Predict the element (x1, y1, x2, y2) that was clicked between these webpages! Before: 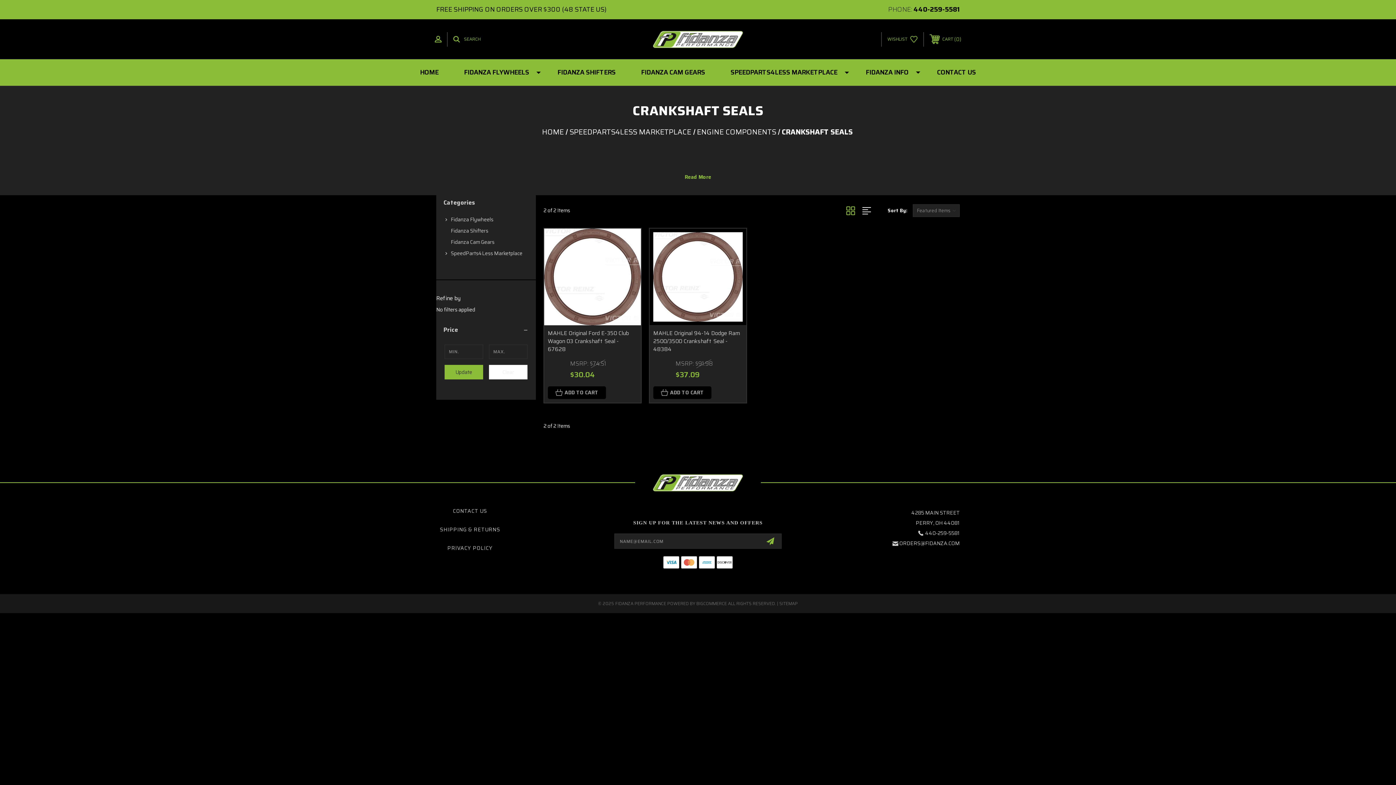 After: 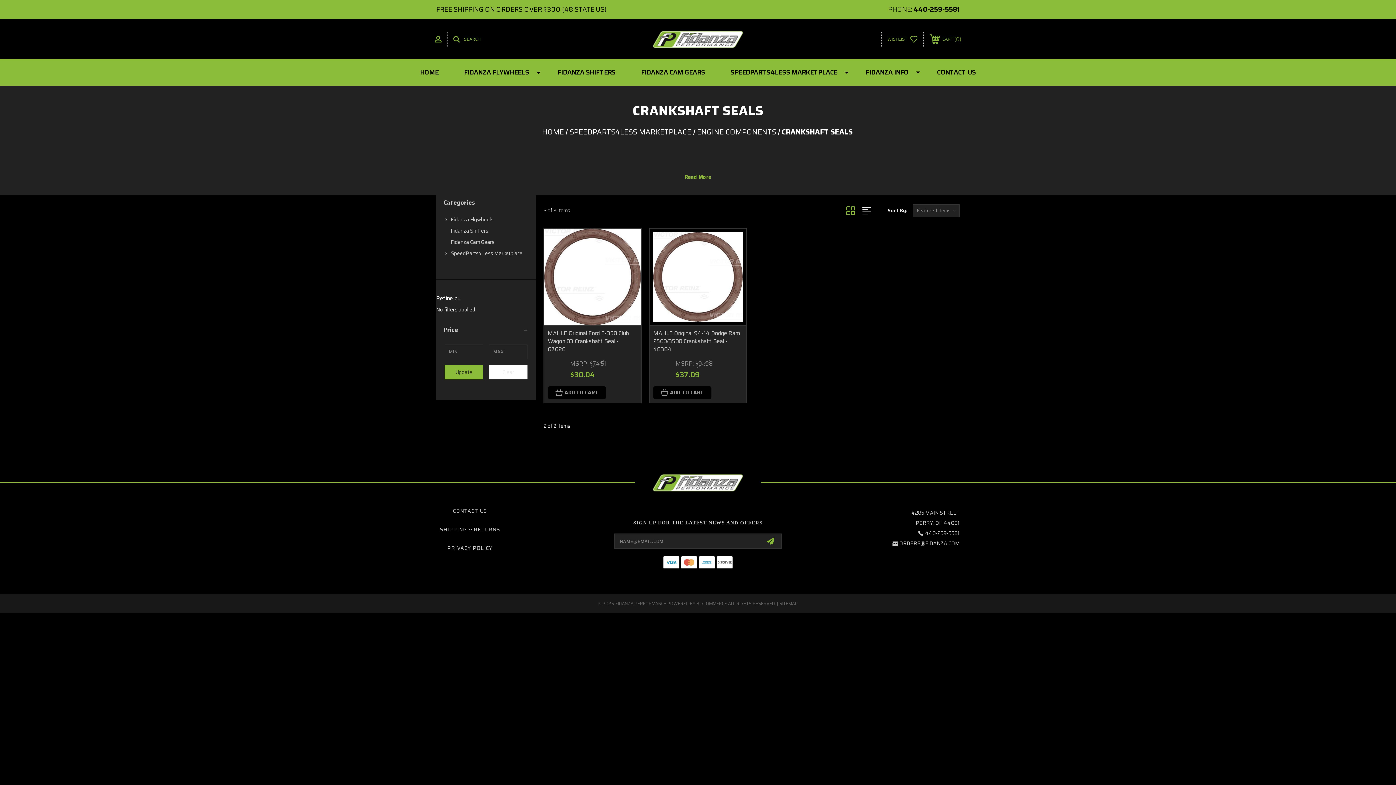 Action: label: Clear bbox: (489, 365, 527, 379)